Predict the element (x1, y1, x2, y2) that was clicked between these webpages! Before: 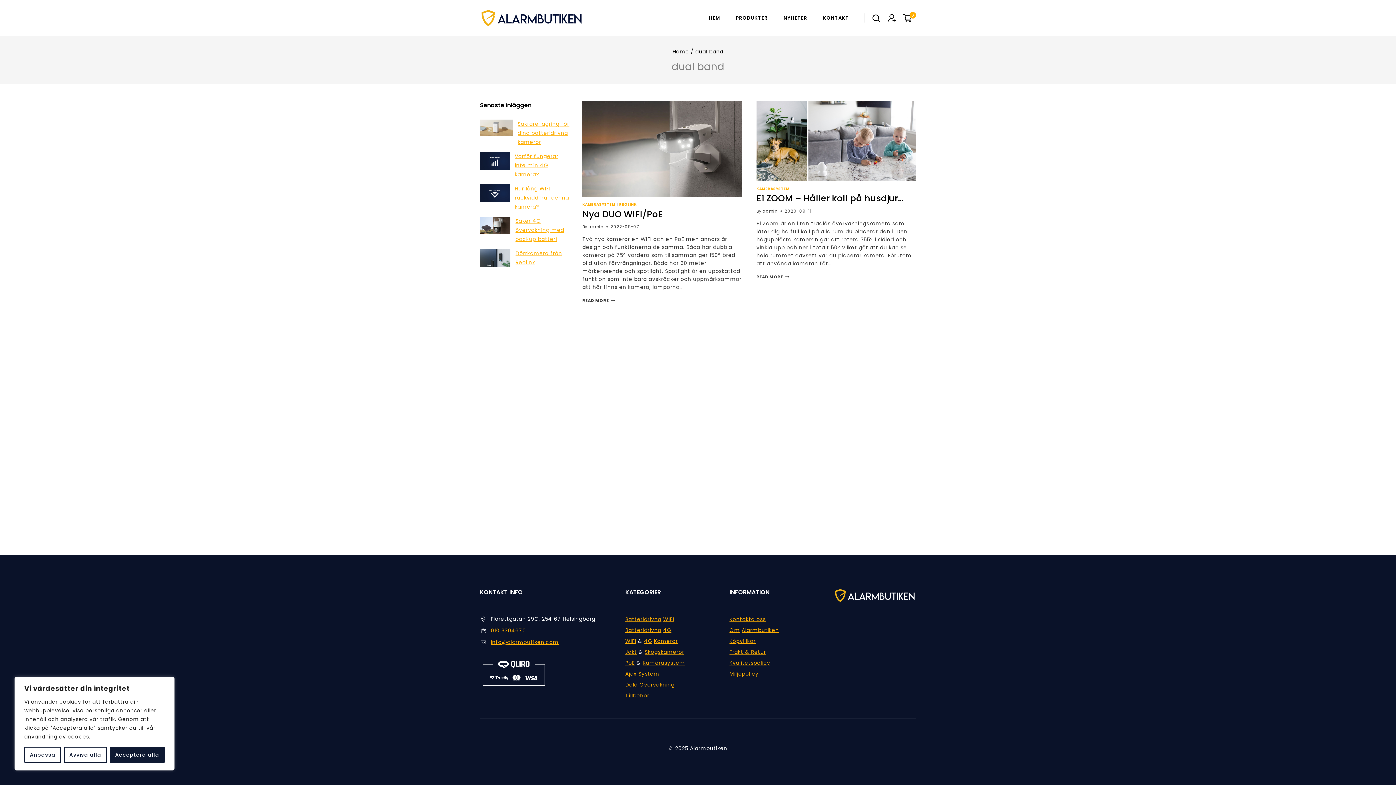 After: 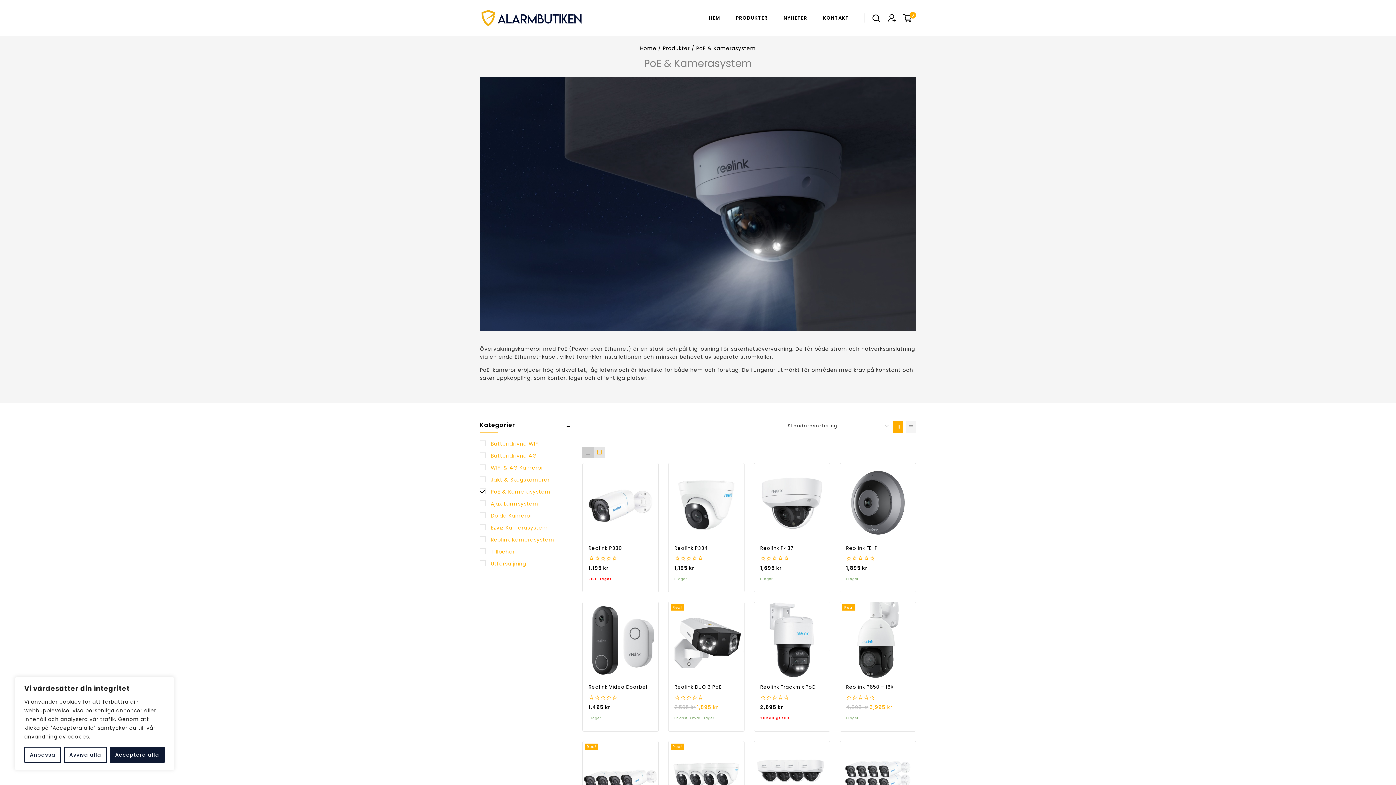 Action: label: PoE bbox: (625, 659, 635, 666)